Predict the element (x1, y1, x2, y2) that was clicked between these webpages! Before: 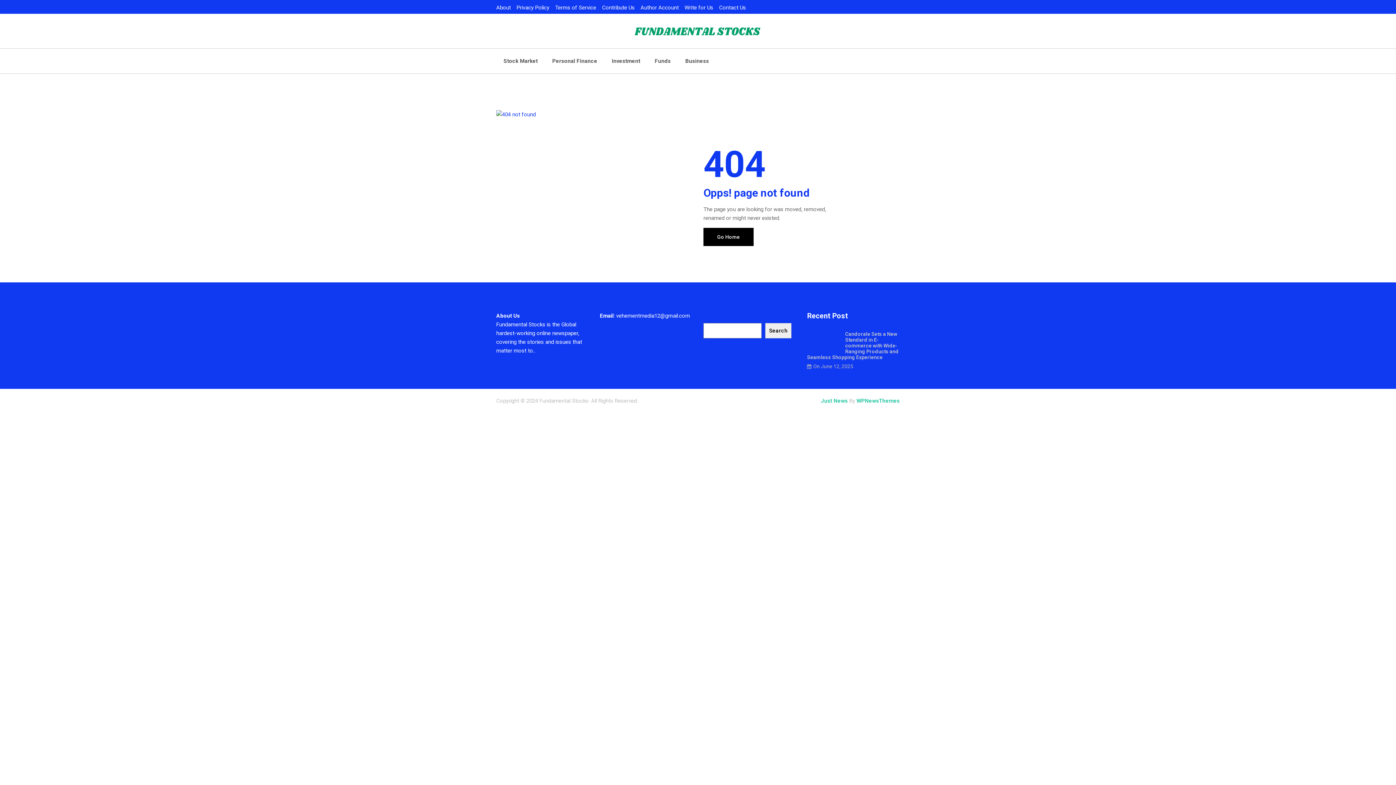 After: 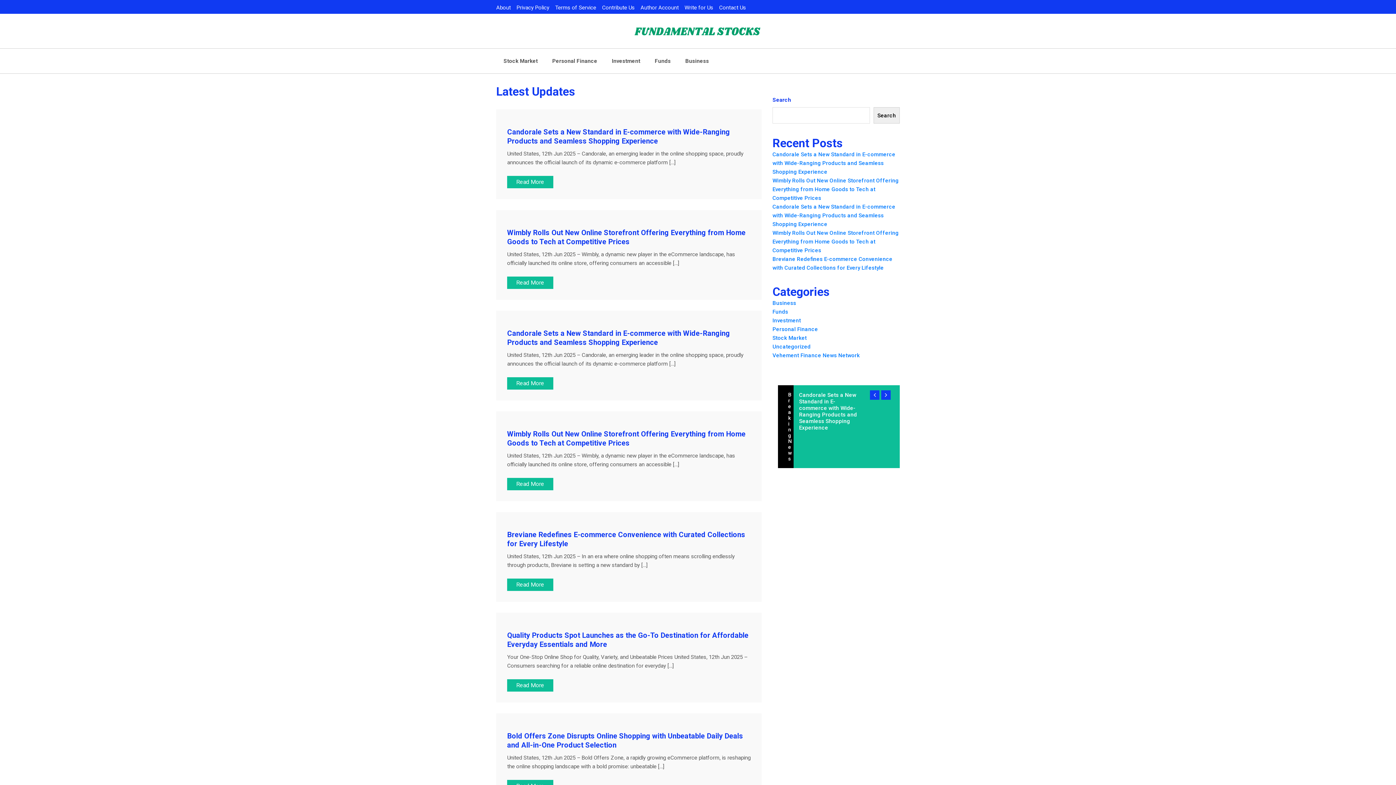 Action: bbox: (634, 24, 761, 37)